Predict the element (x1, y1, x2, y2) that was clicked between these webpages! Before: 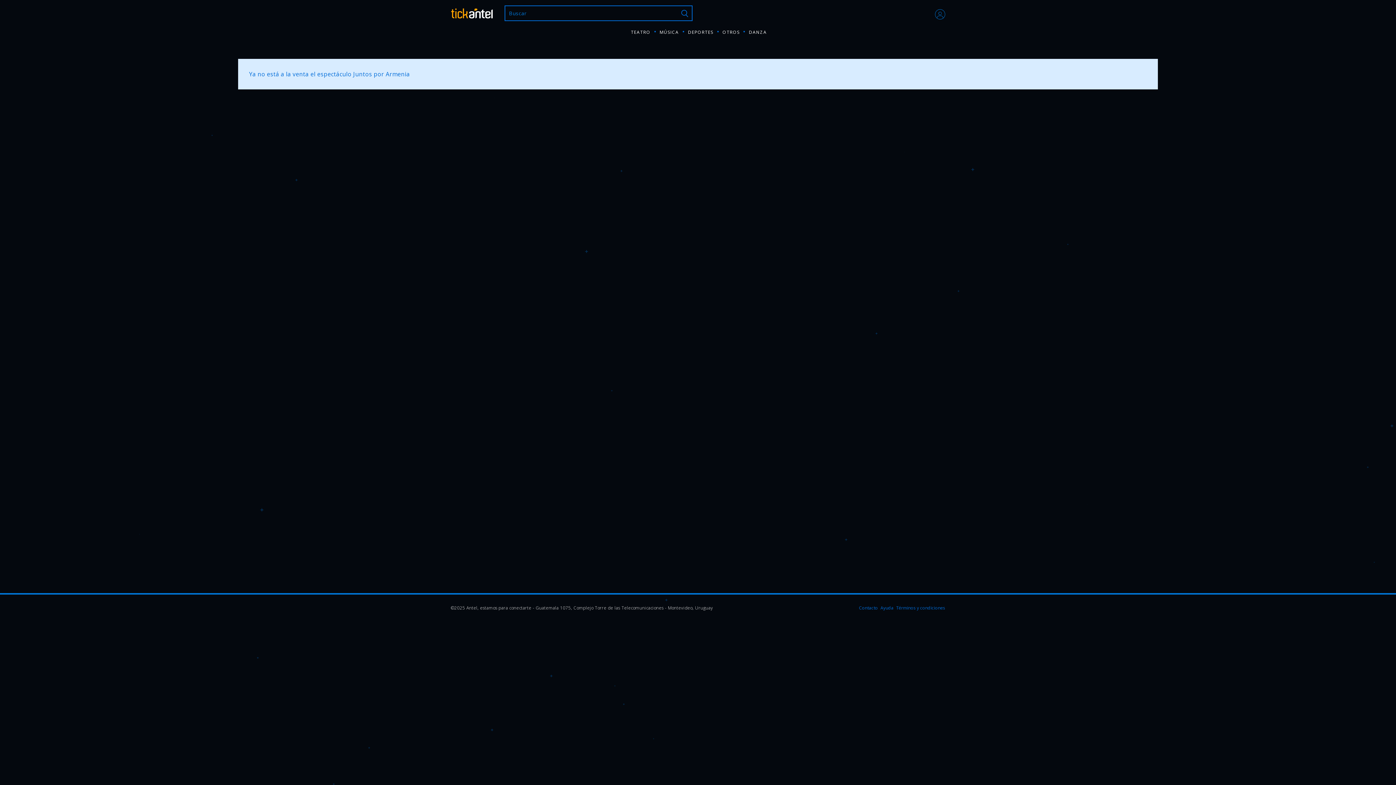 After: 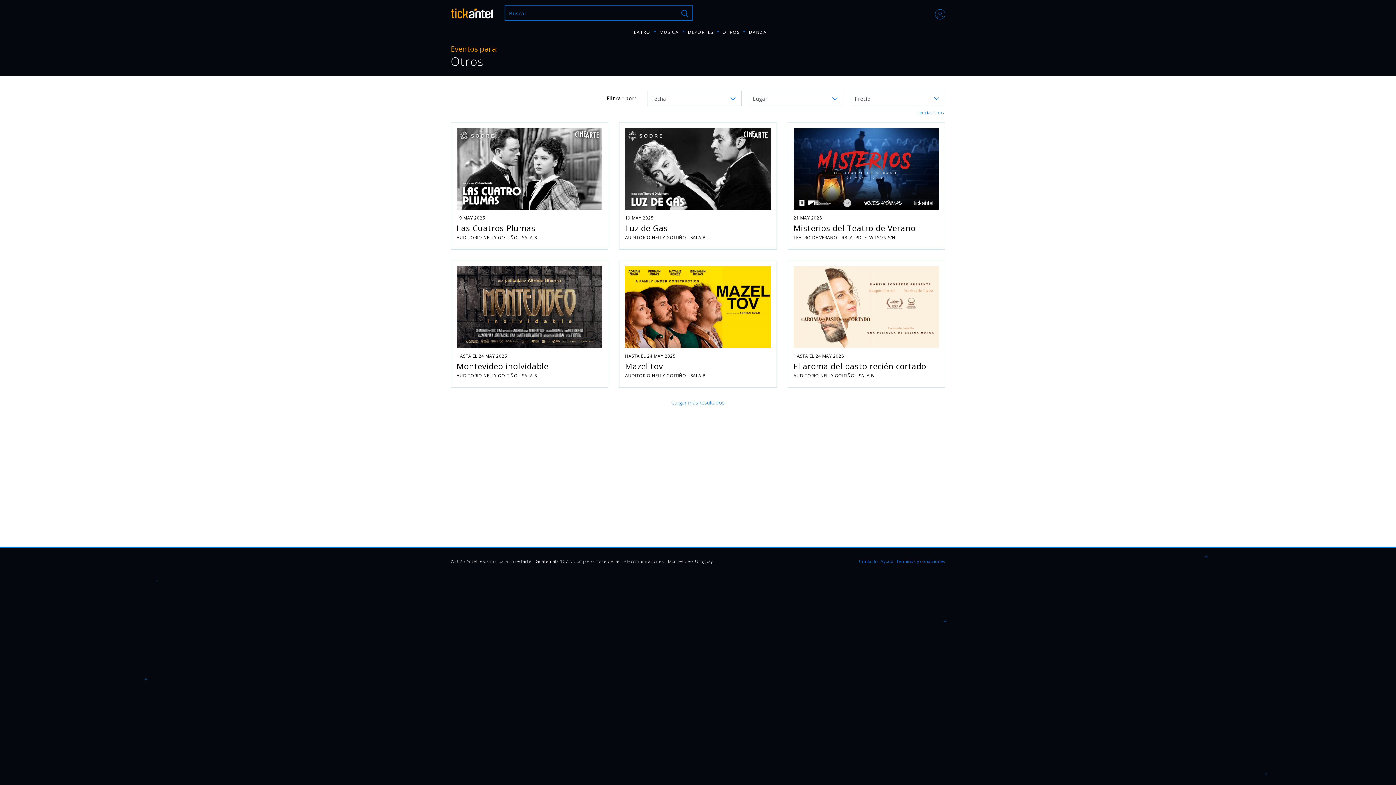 Action: label: OTROS bbox: (722, 28, 740, 35)